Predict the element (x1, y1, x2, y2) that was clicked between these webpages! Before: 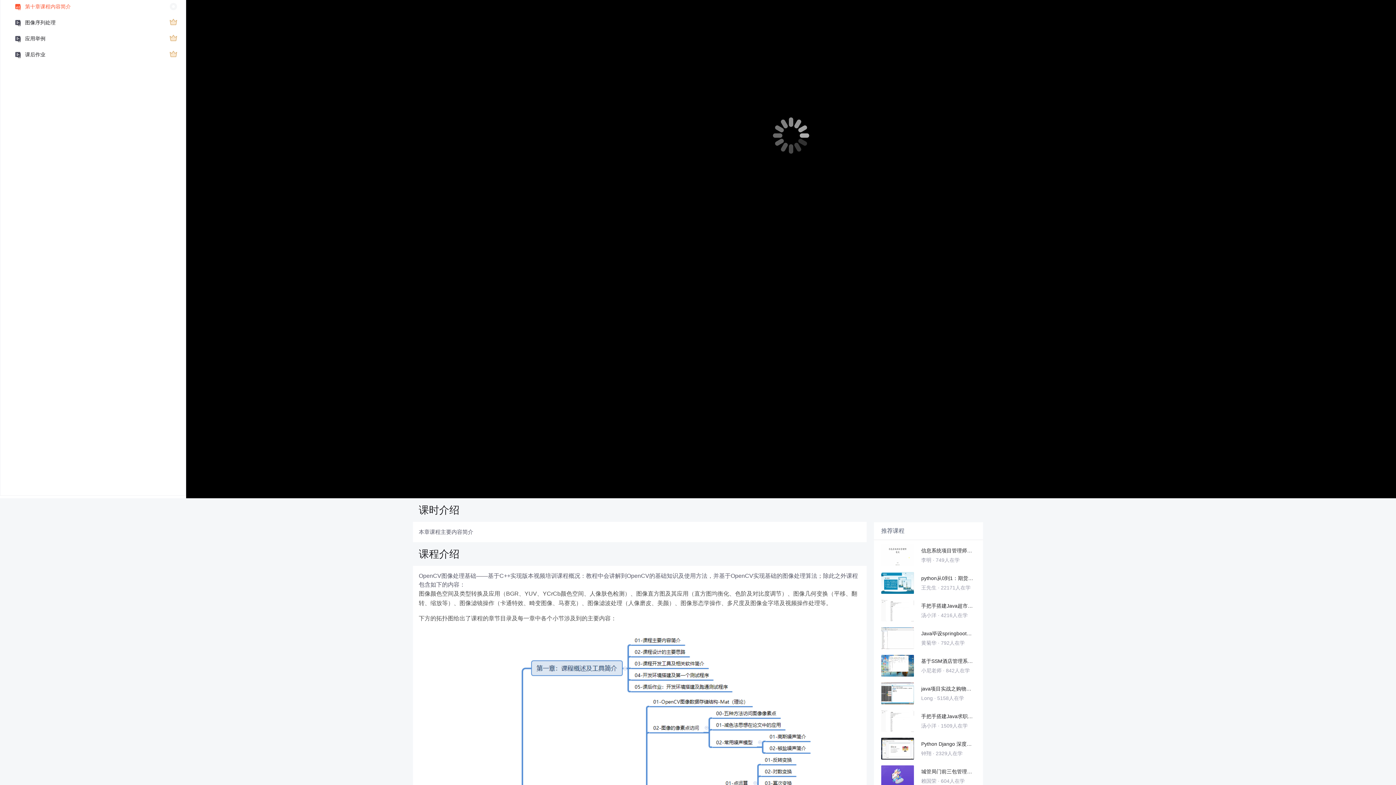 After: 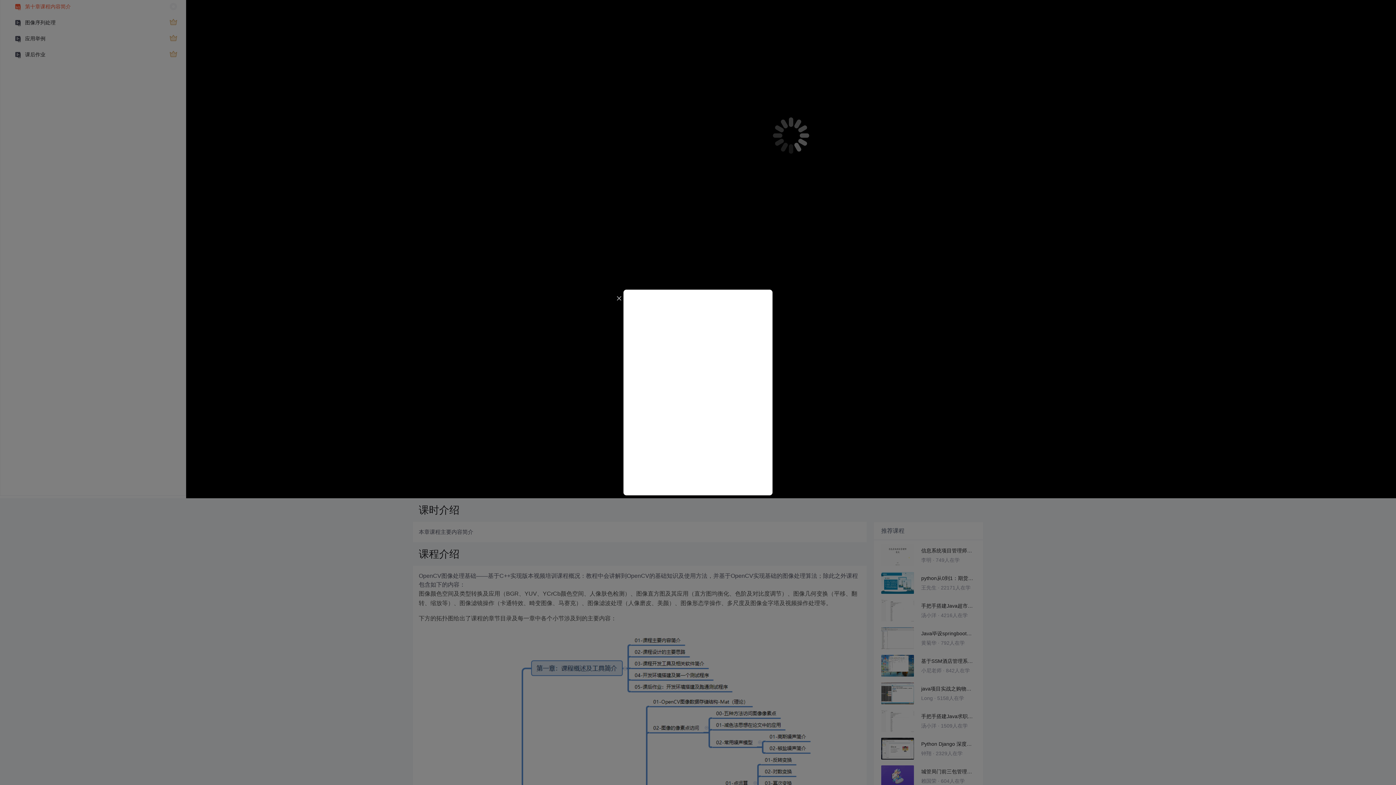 Action: bbox: (20, 48, 45, 61) label: 课后作业